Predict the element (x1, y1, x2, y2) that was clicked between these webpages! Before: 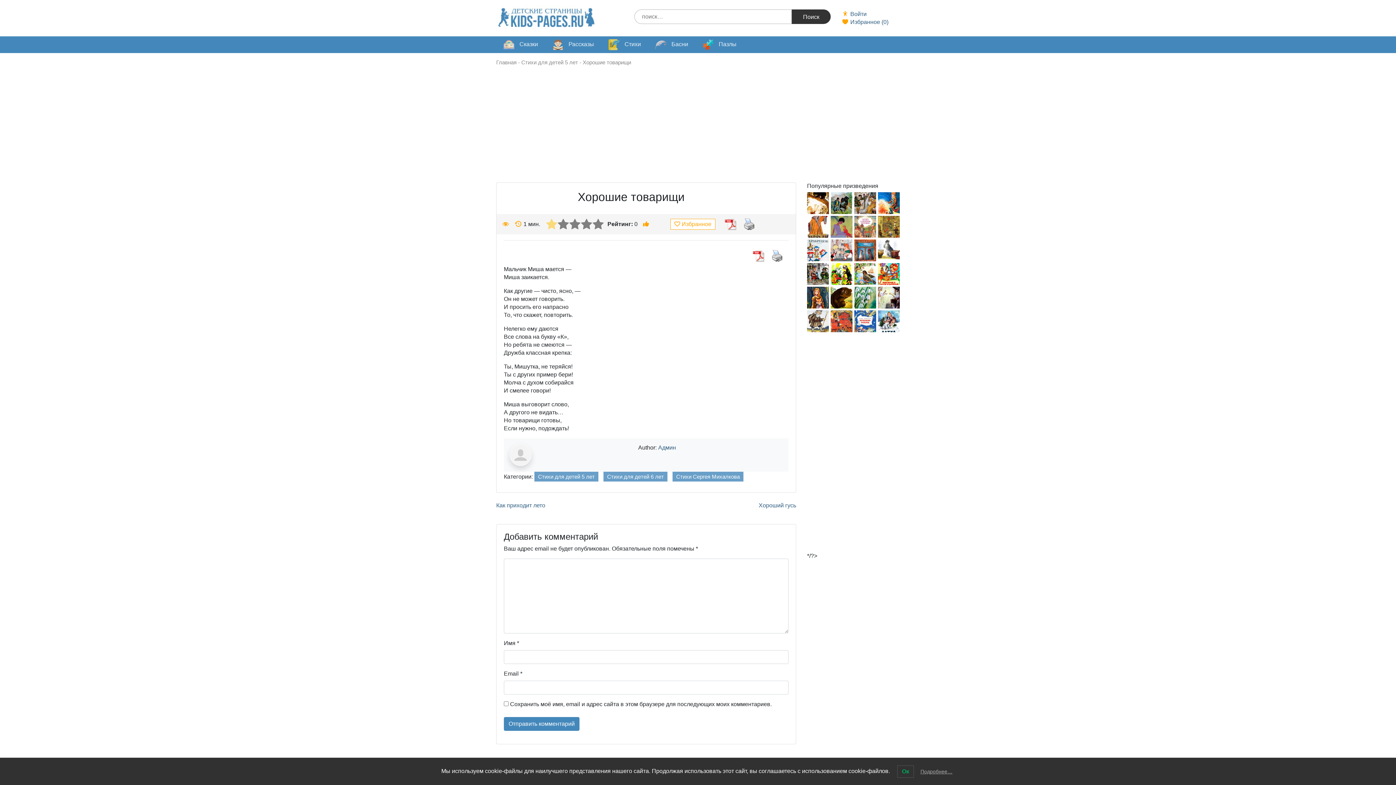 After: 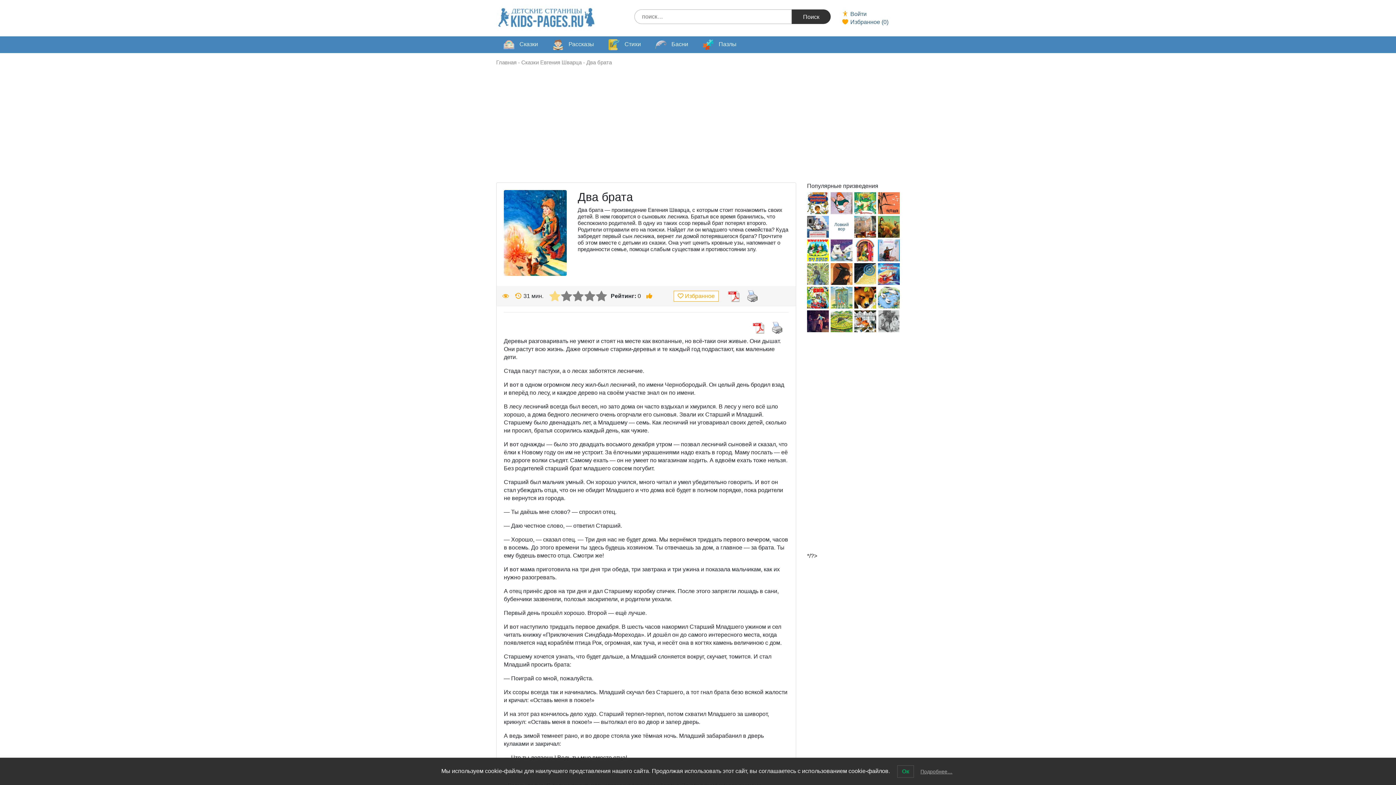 Action: label: Два брата bbox: (878, 192, 900, 214)